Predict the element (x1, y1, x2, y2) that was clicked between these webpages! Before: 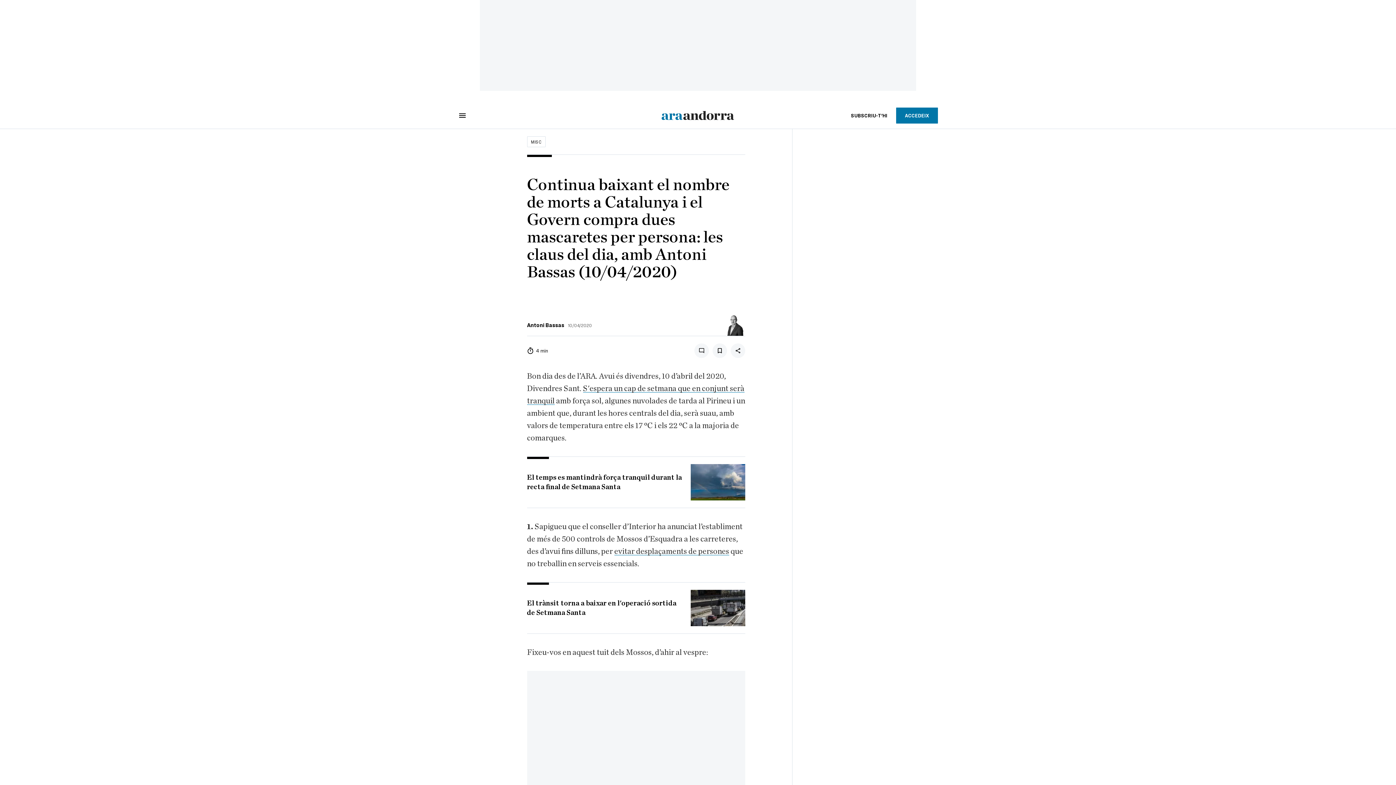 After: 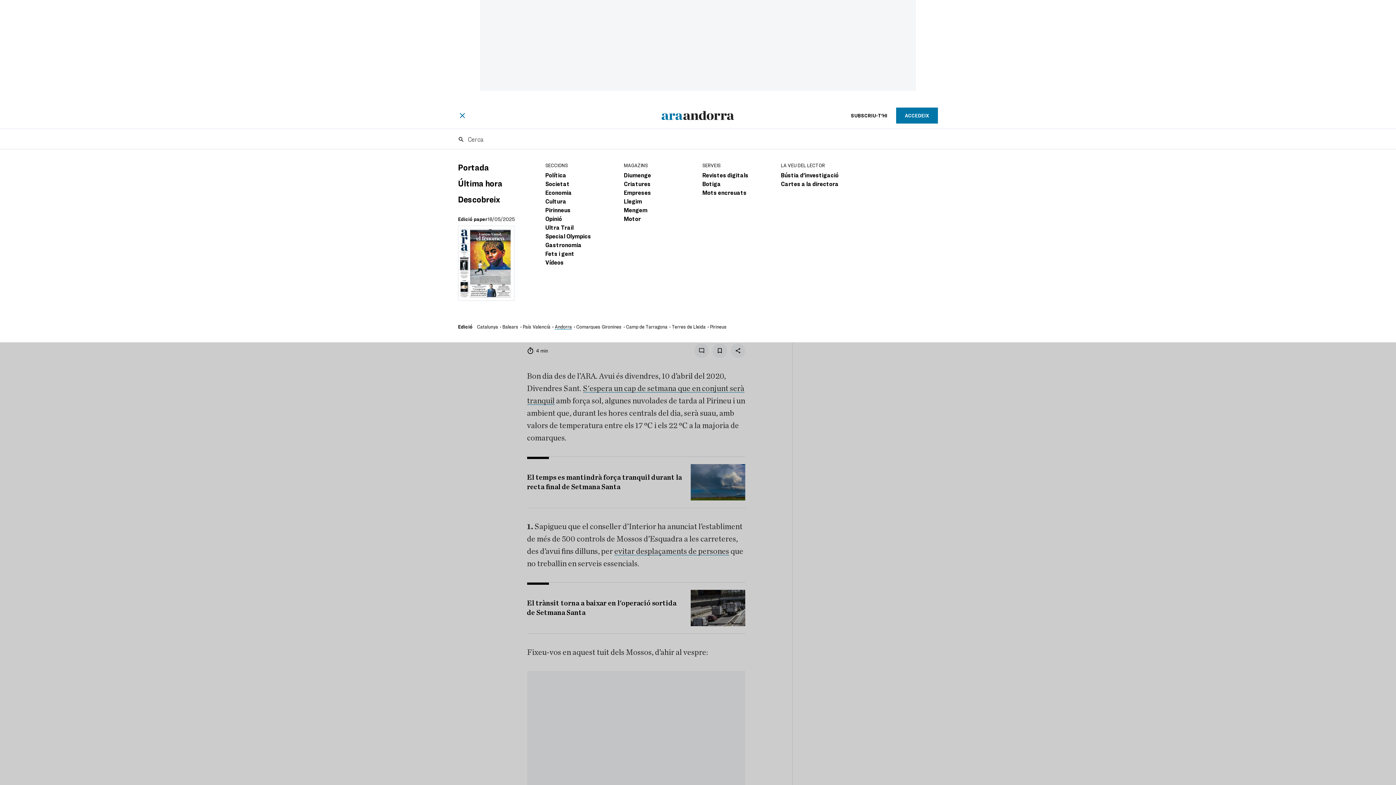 Action: bbox: (458, 111, 466, 119)